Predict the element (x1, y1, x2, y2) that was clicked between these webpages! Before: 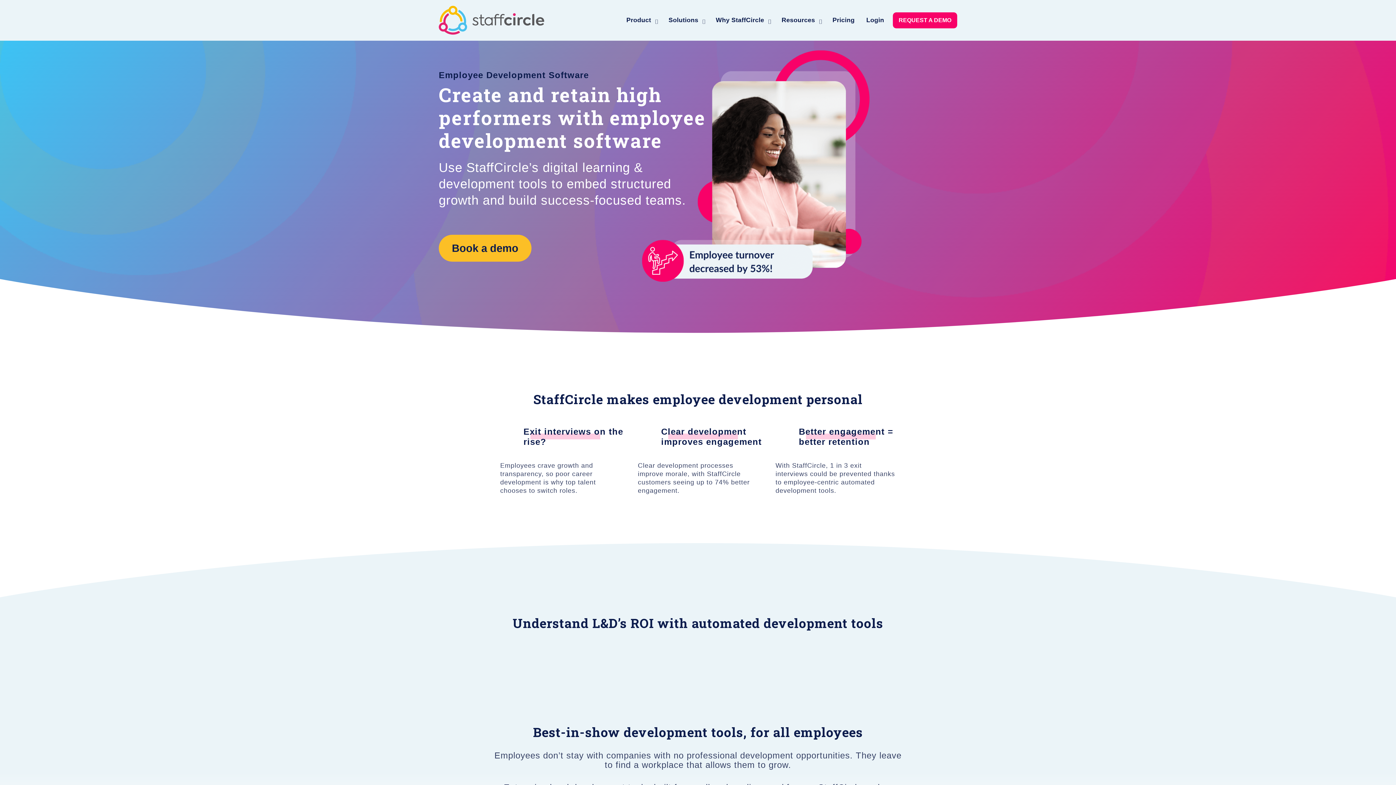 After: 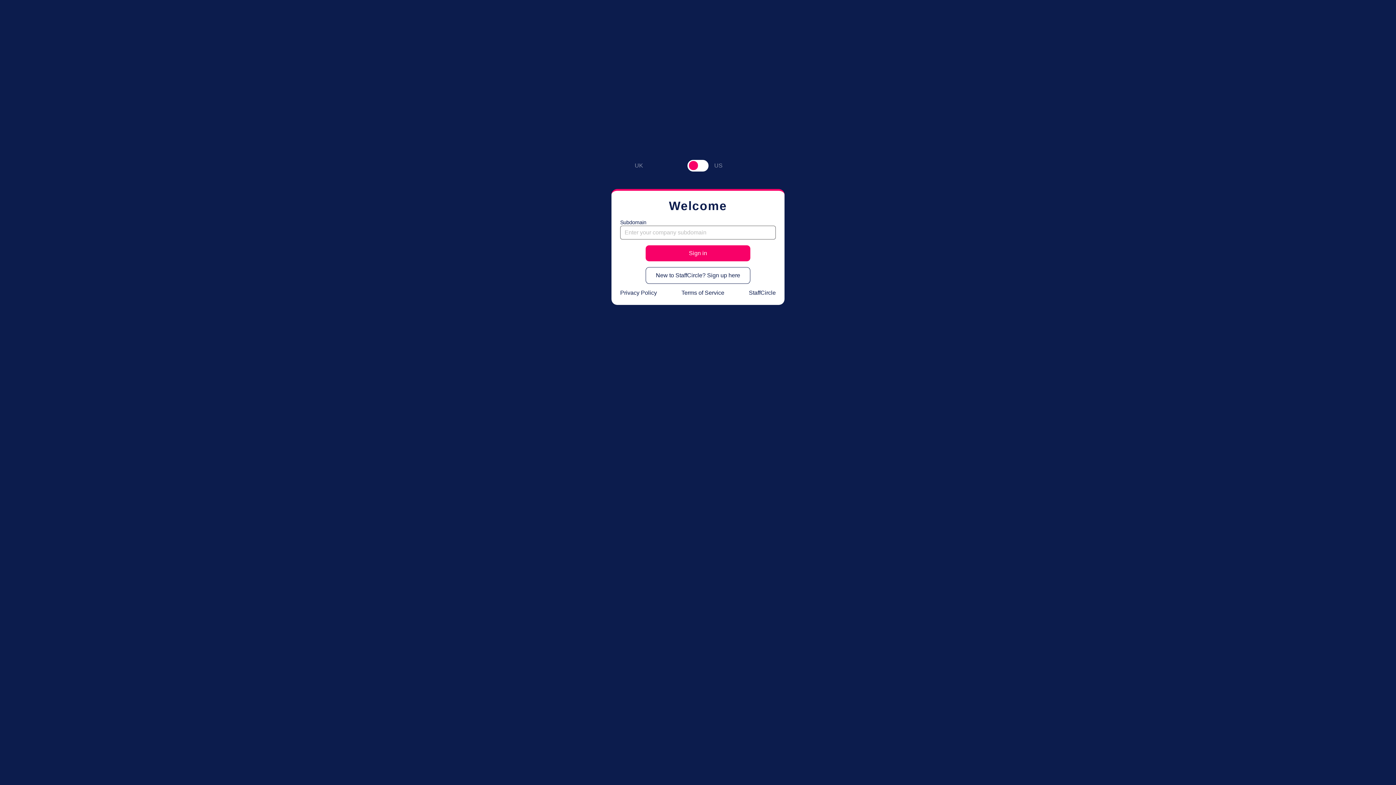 Action: label: Login bbox: (866, 16, 884, 24)